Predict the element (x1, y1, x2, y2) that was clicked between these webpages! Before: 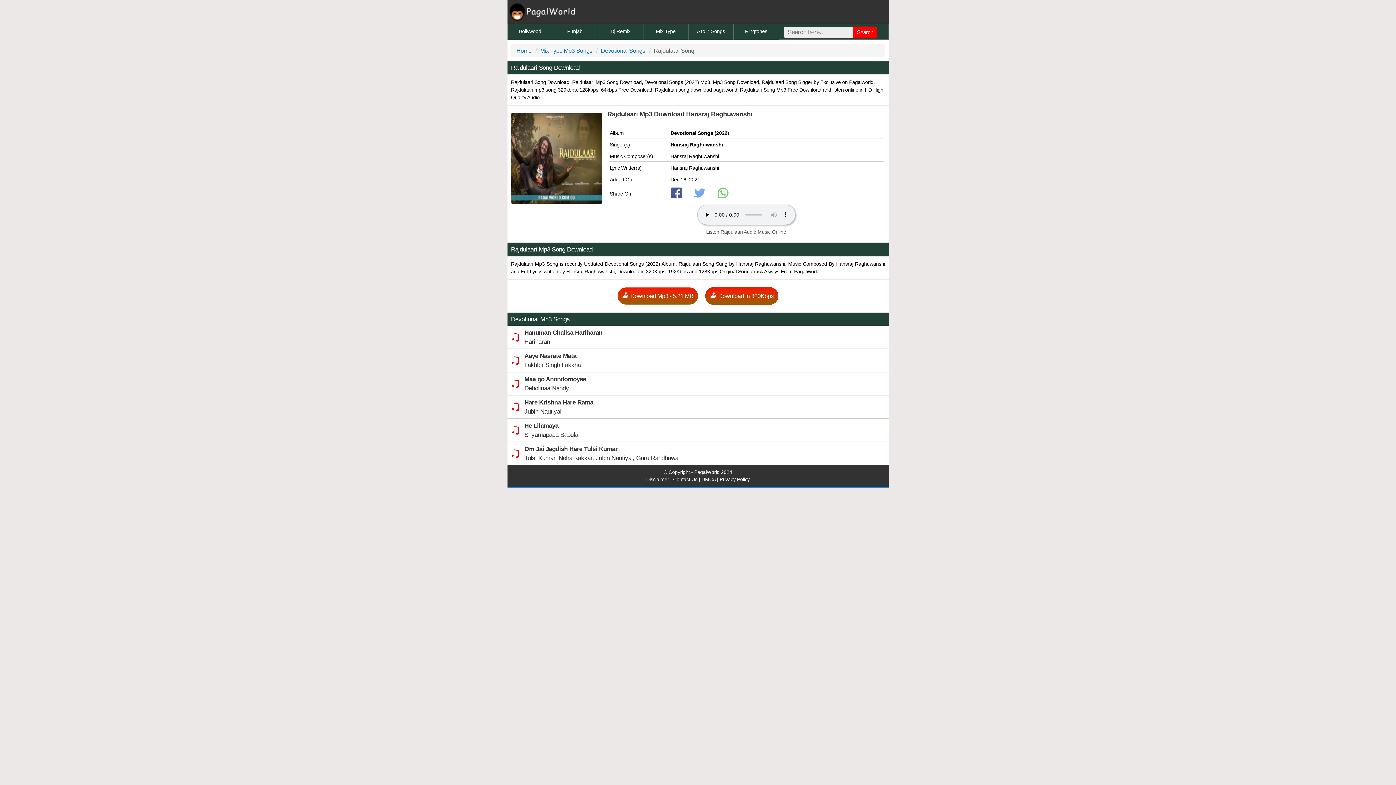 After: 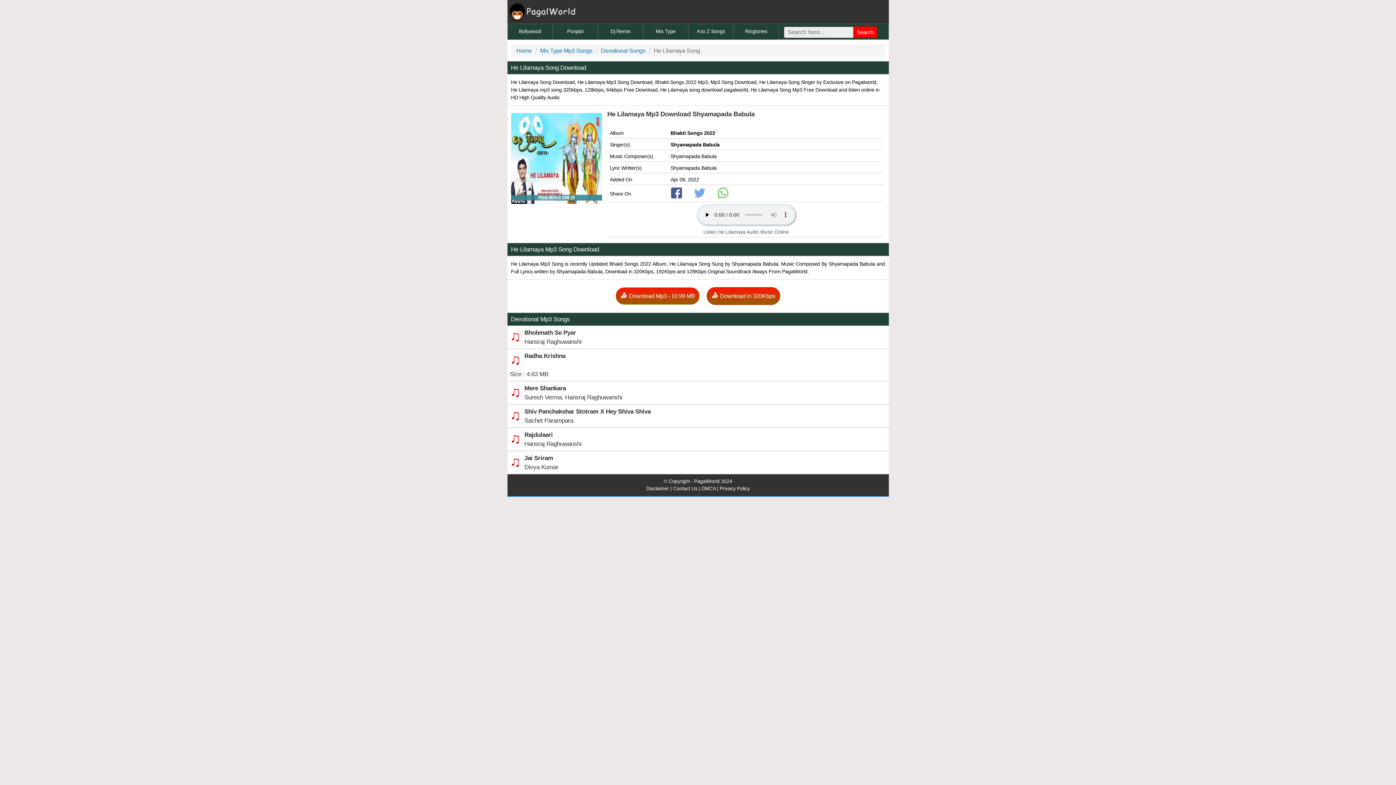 Action: bbox: (510, 421, 888, 439) label: He Lilamaya
Shyamapada Babula